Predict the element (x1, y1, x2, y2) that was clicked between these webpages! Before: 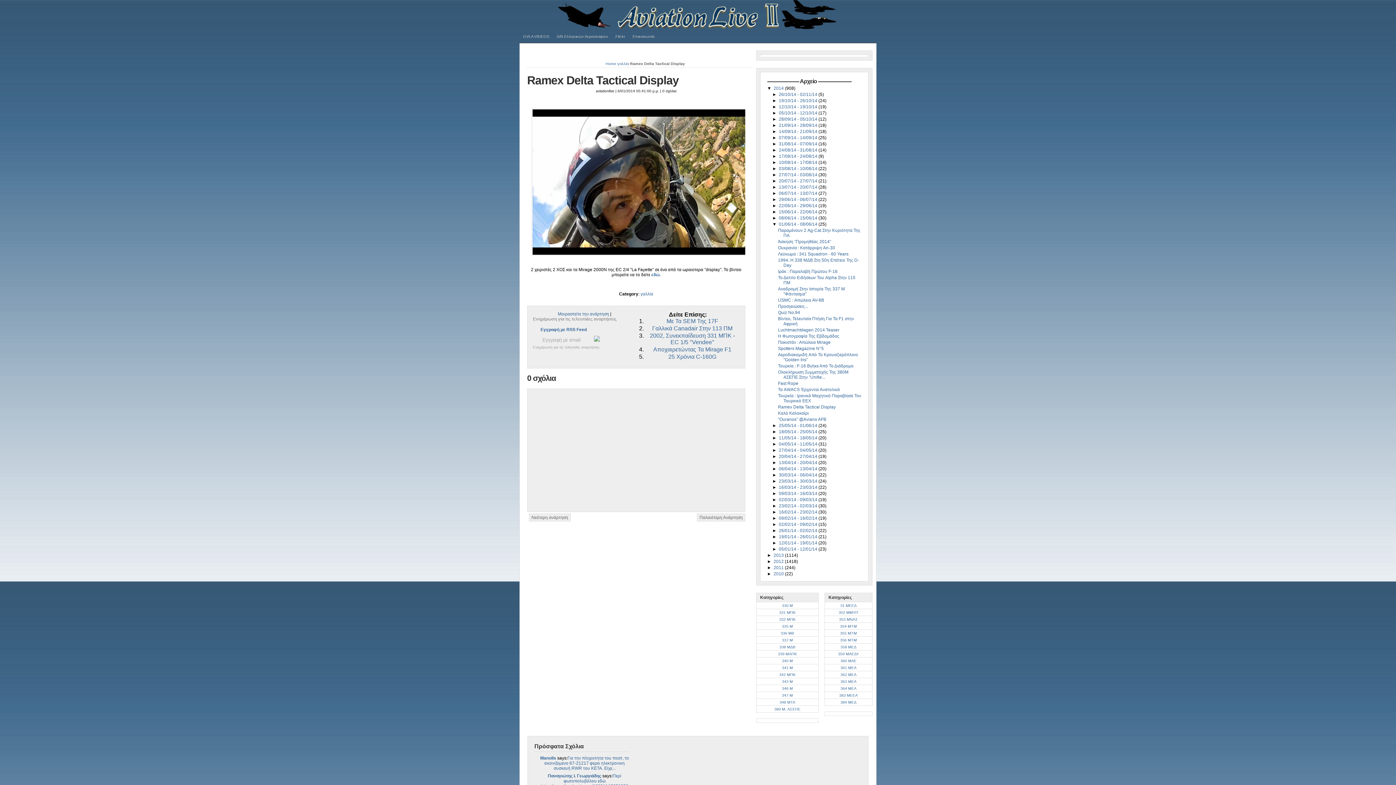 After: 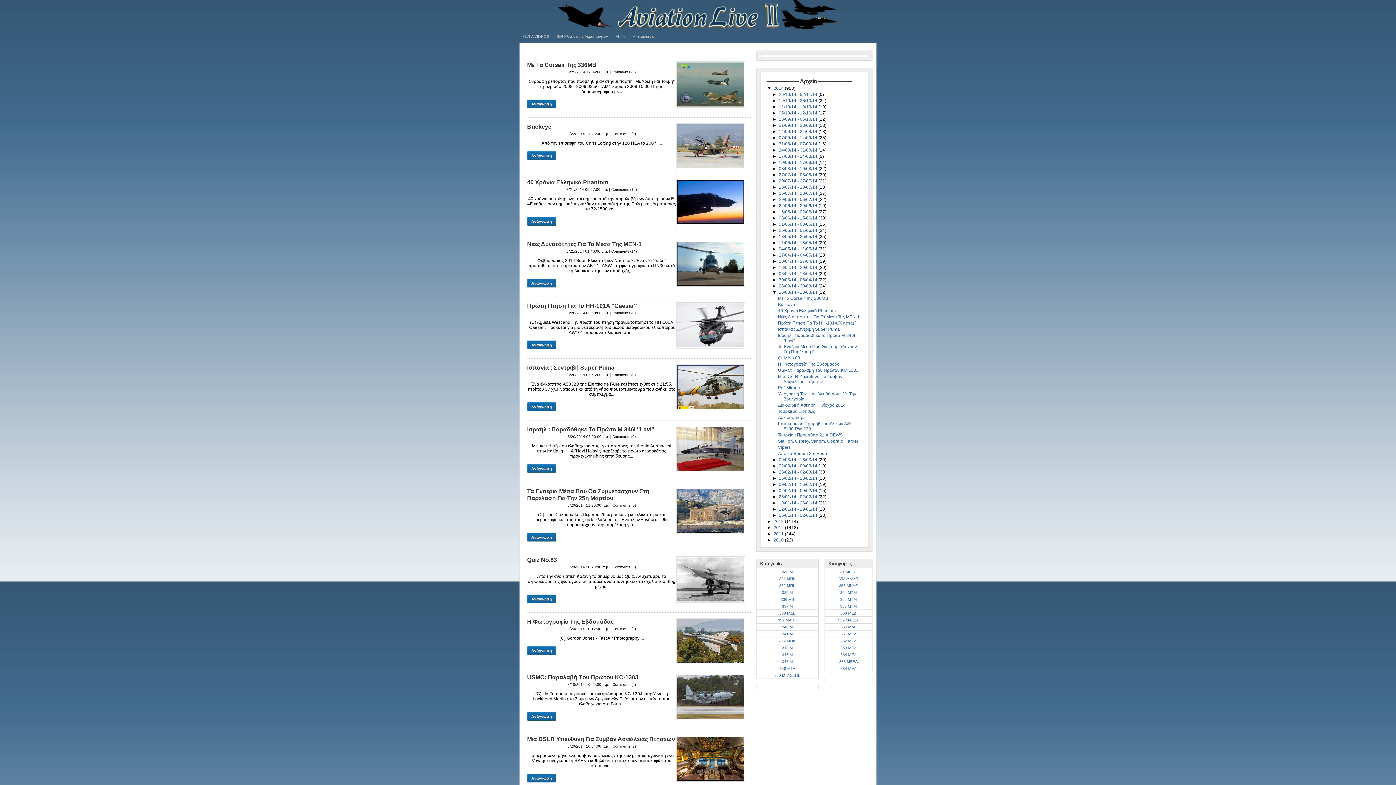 Action: bbox: (779, 485, 818, 490) label: 16/03/14 - 23/03/14 